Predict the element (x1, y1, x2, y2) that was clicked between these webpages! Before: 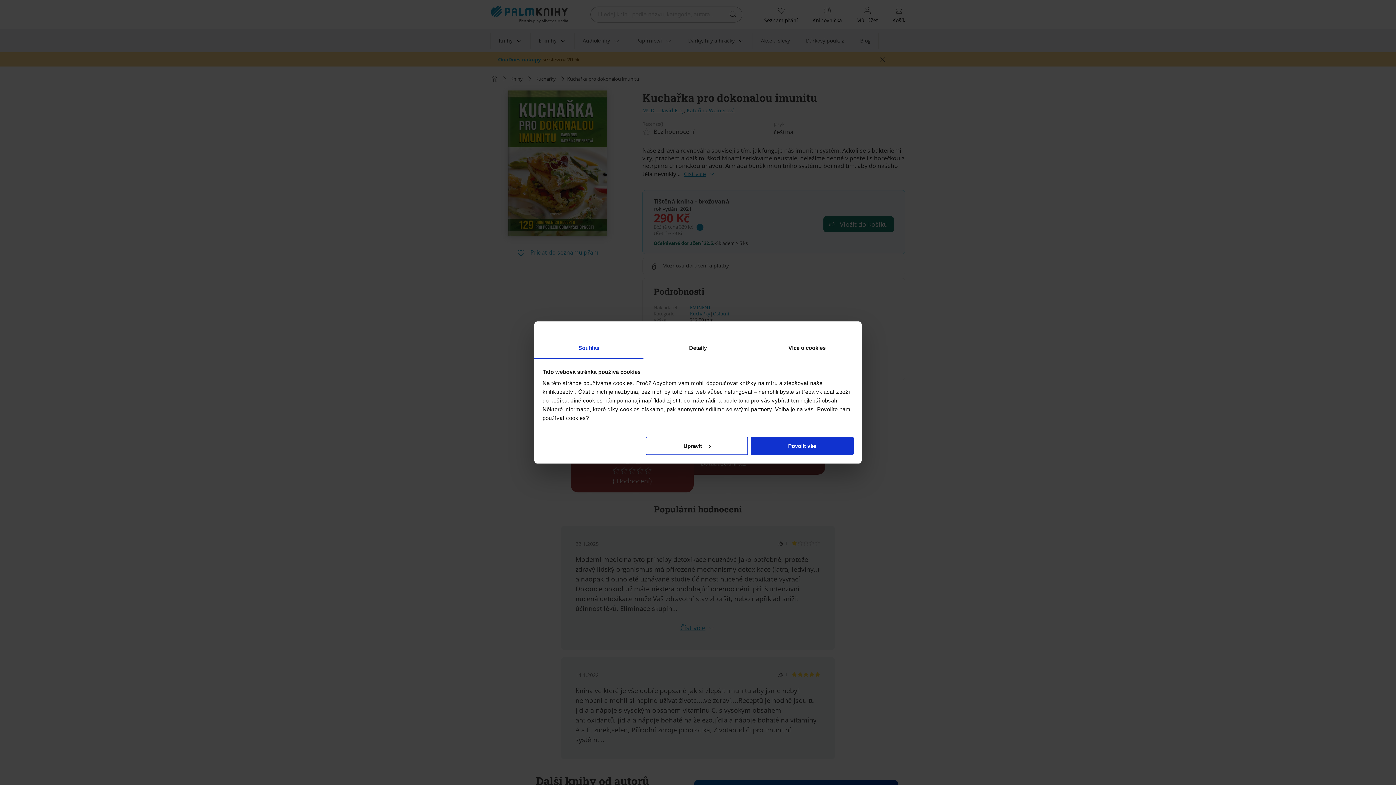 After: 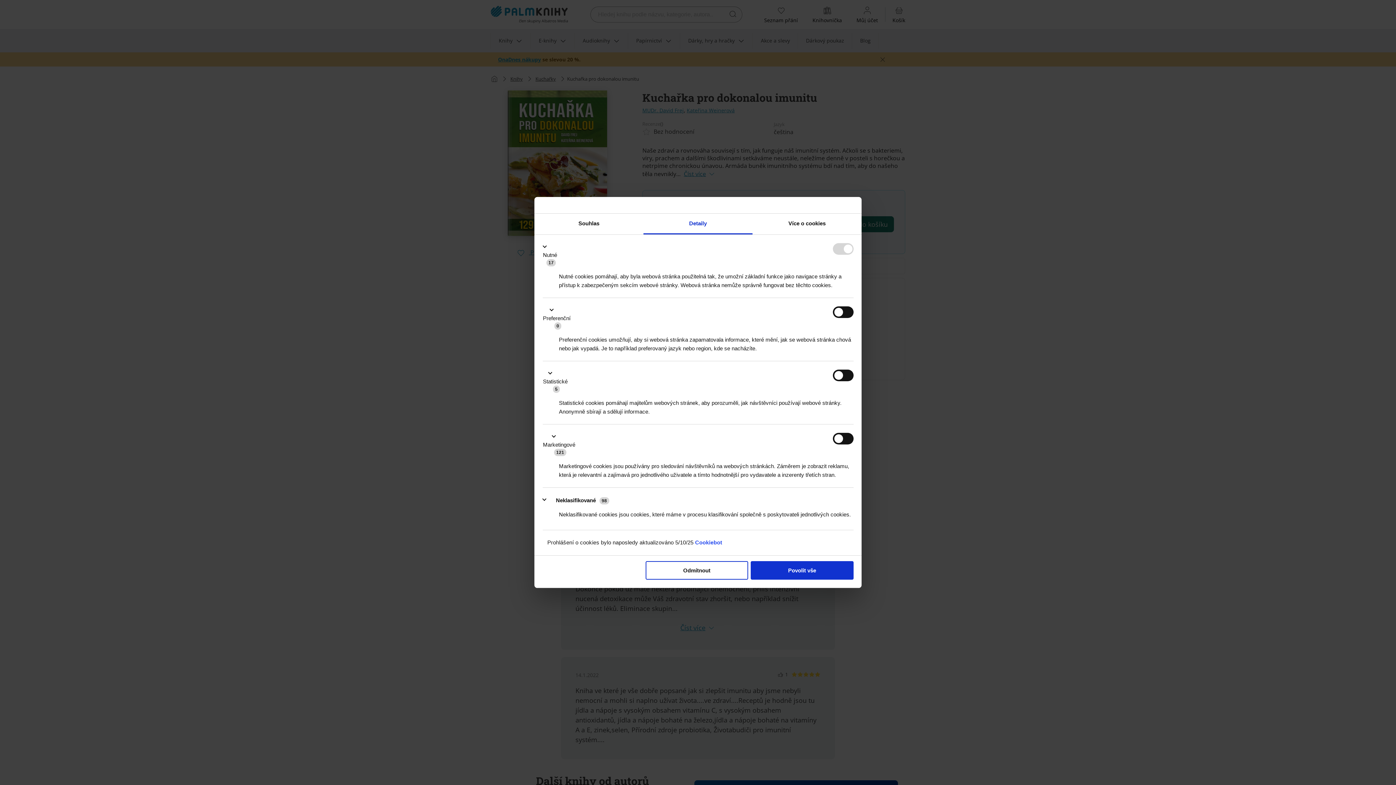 Action: label: Detaily bbox: (643, 338, 752, 359)